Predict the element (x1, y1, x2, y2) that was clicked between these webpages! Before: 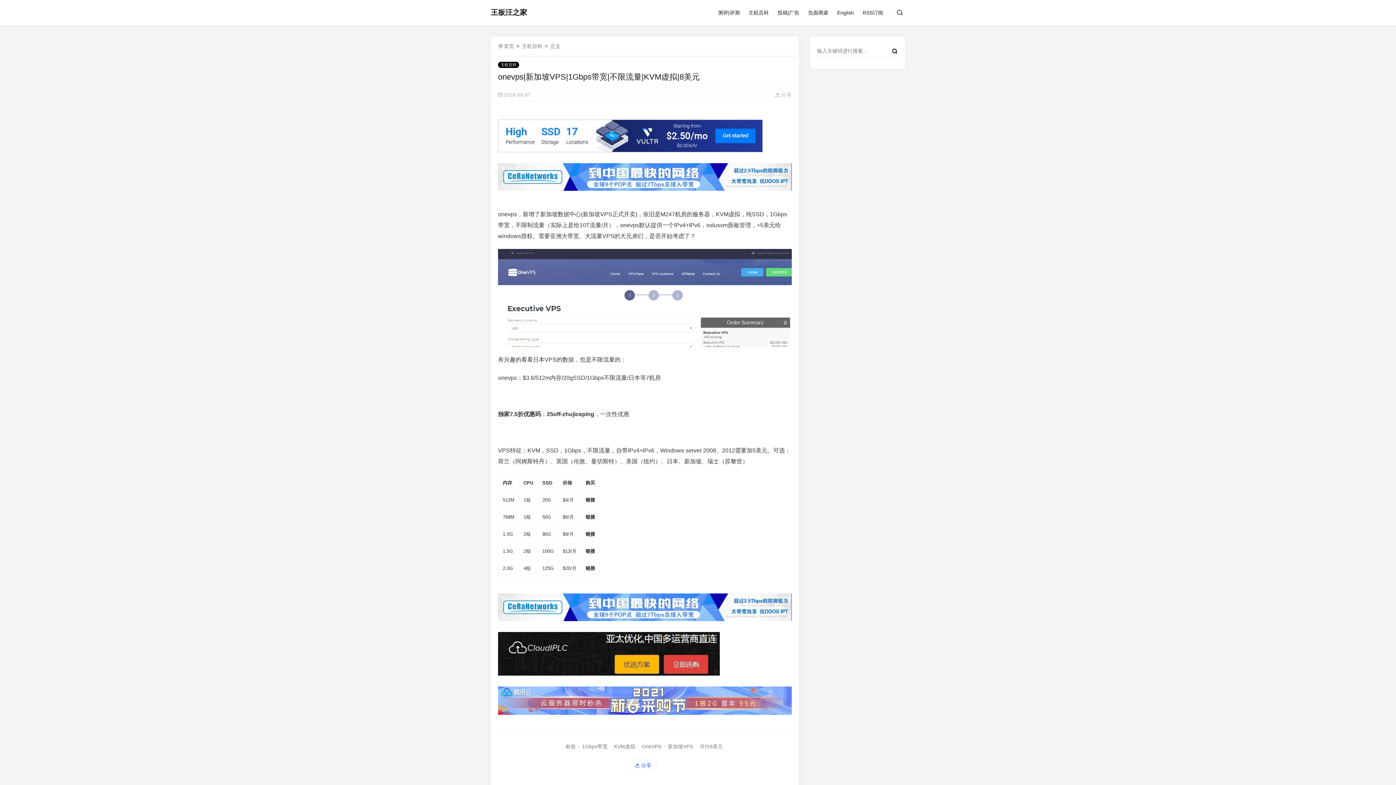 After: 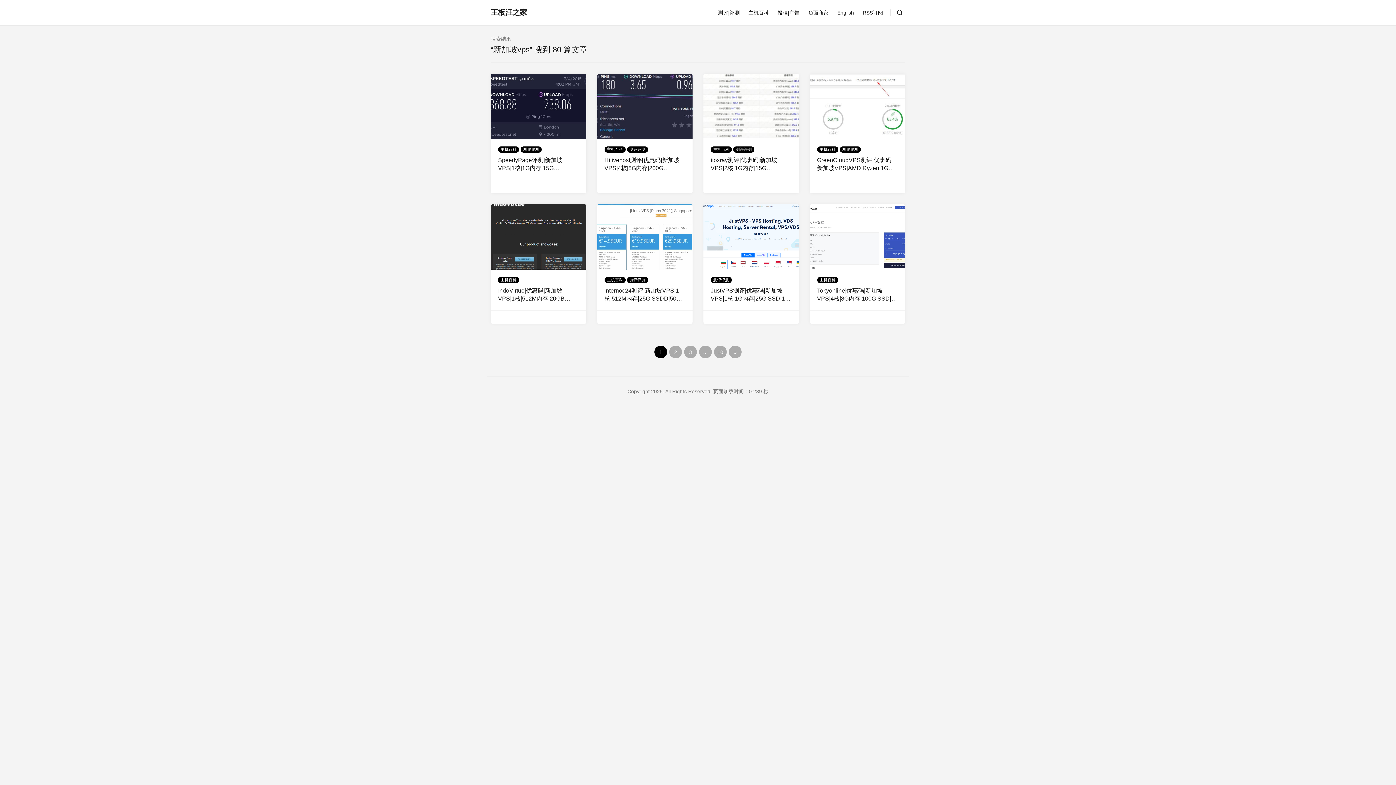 Action: bbox: (668, 740, 693, 752) label: 新加坡VPS